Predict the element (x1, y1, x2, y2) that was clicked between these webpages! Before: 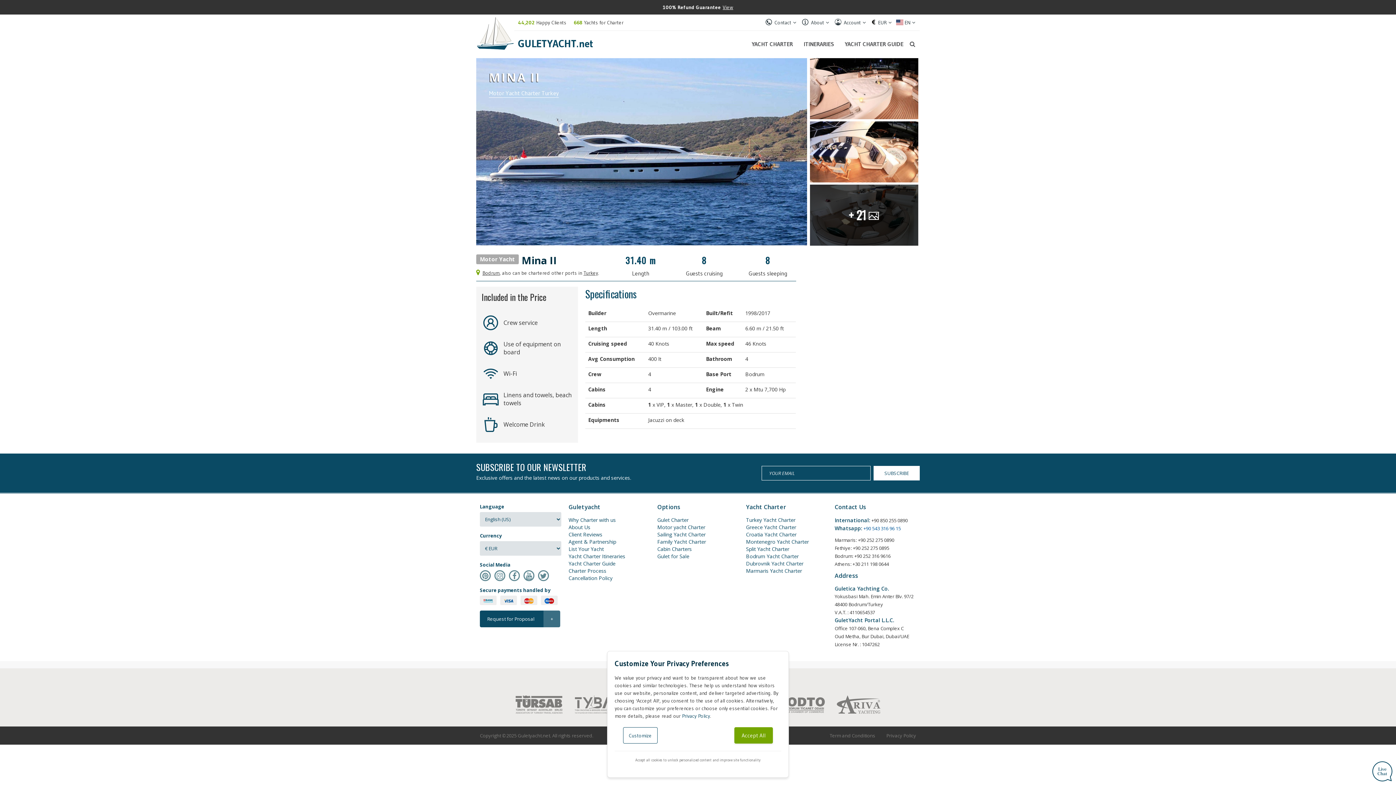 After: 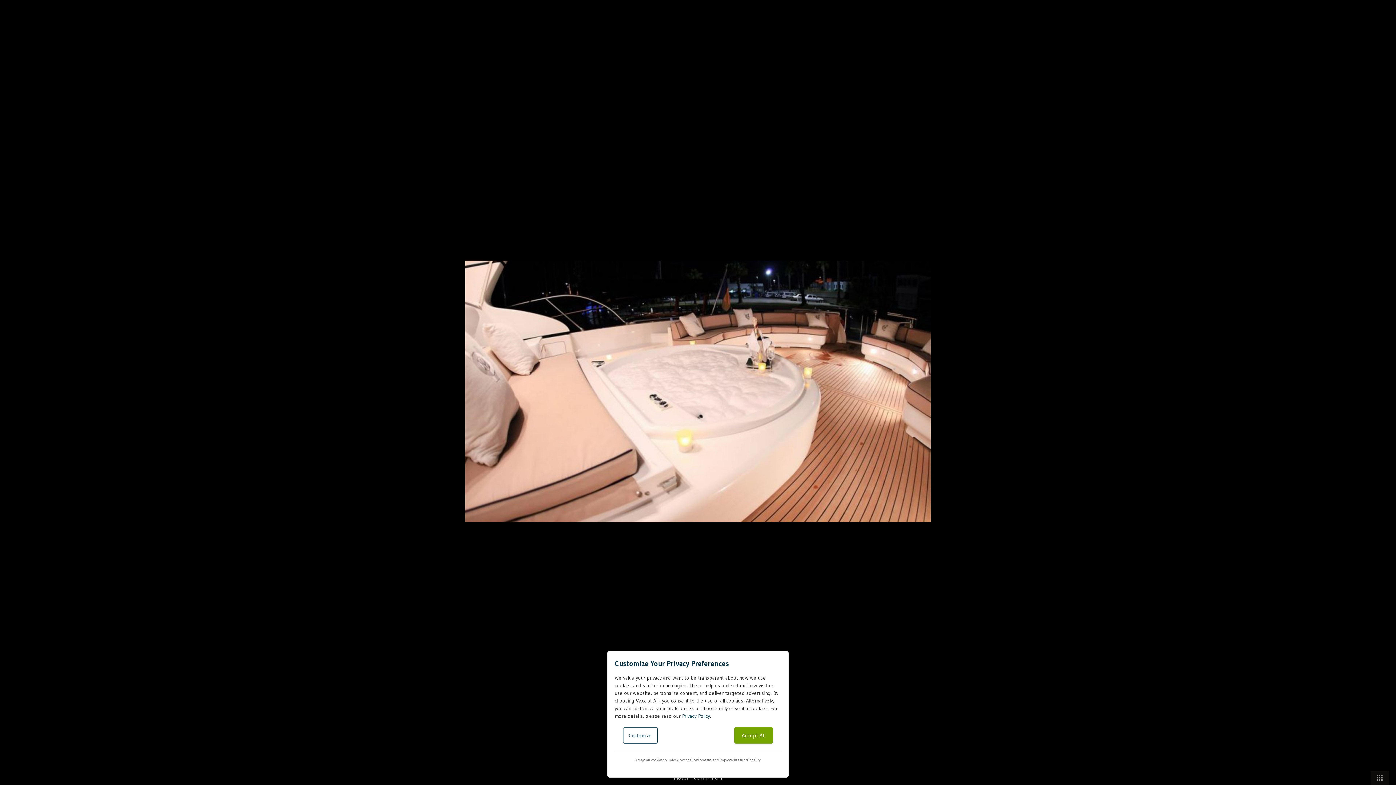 Action: bbox: (810, 58, 918, 119)